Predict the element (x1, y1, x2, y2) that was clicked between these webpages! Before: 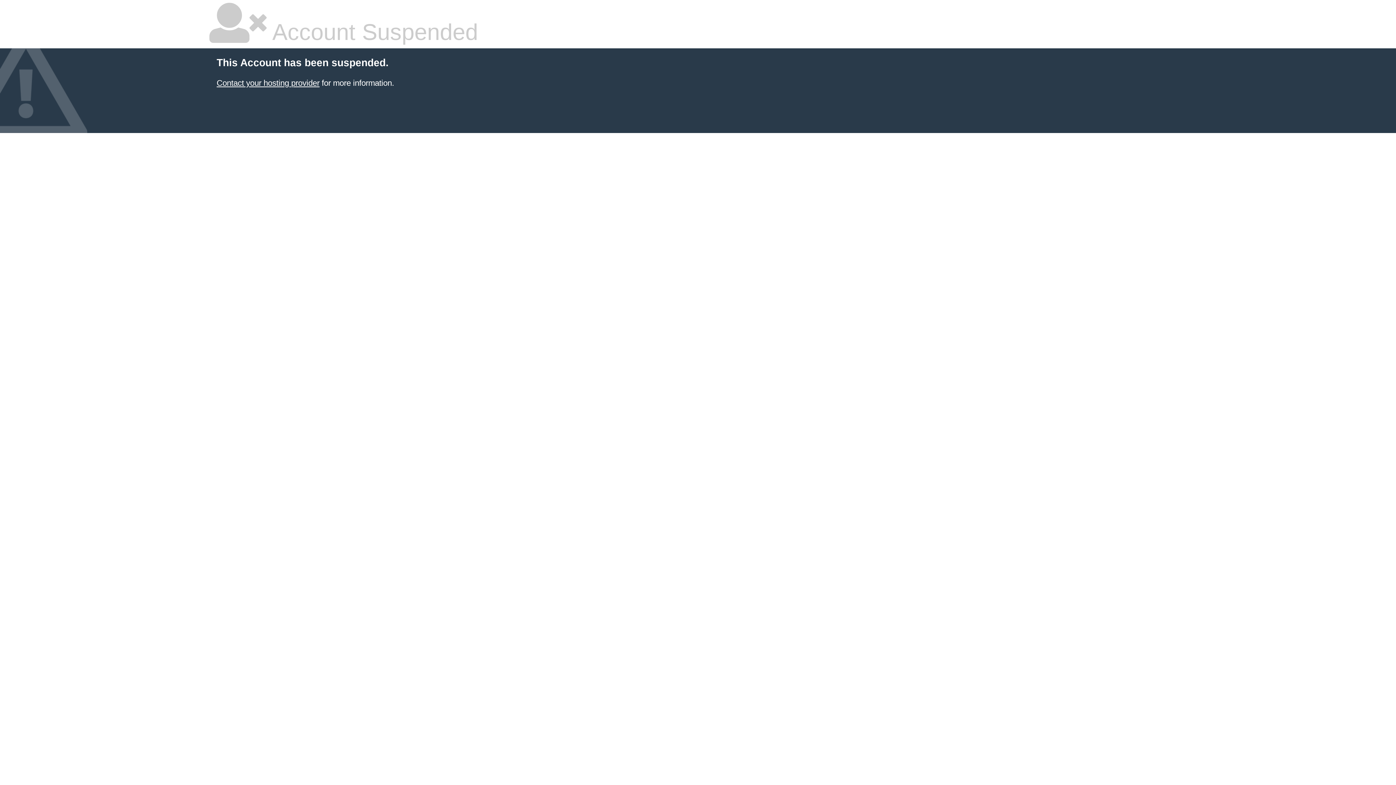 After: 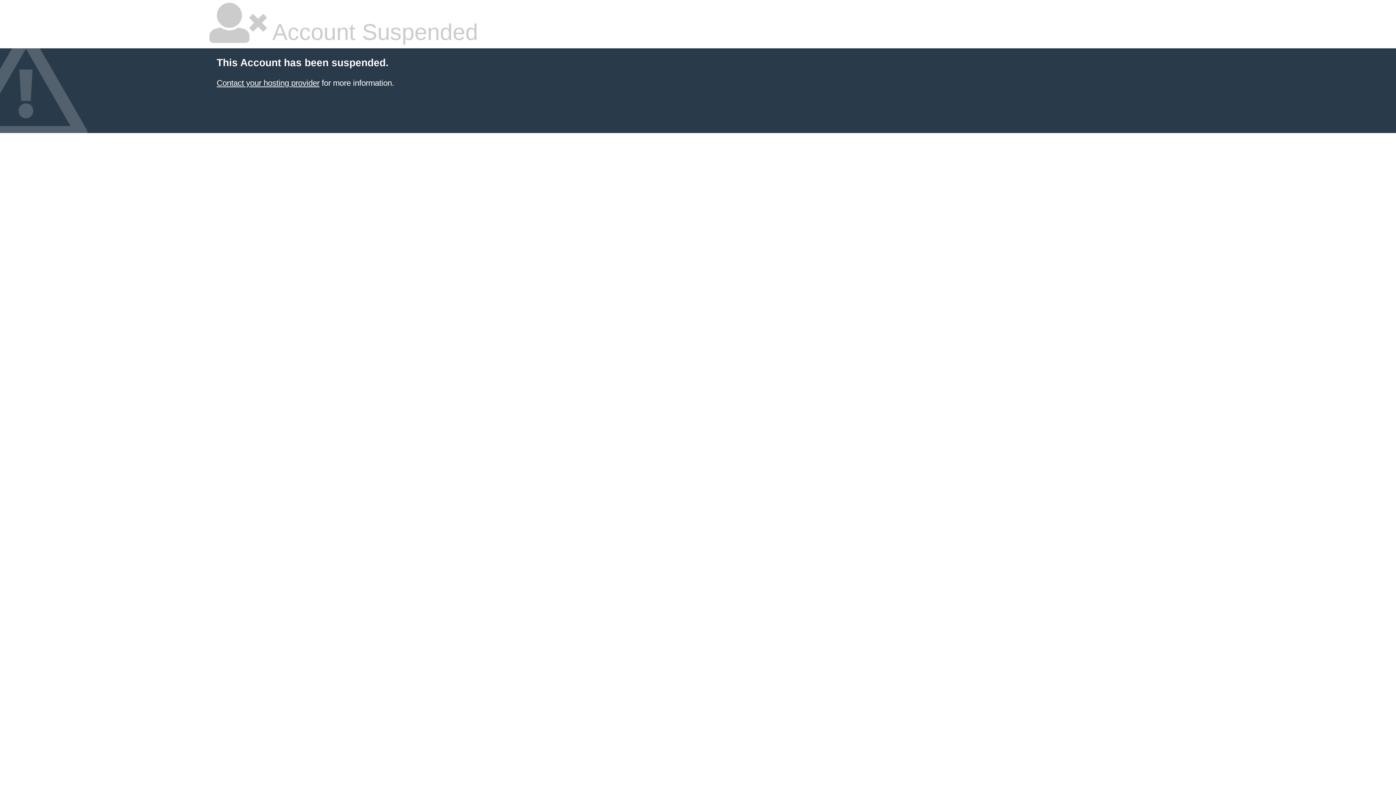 Action: label: Contact your hosting provider bbox: (216, 78, 319, 87)